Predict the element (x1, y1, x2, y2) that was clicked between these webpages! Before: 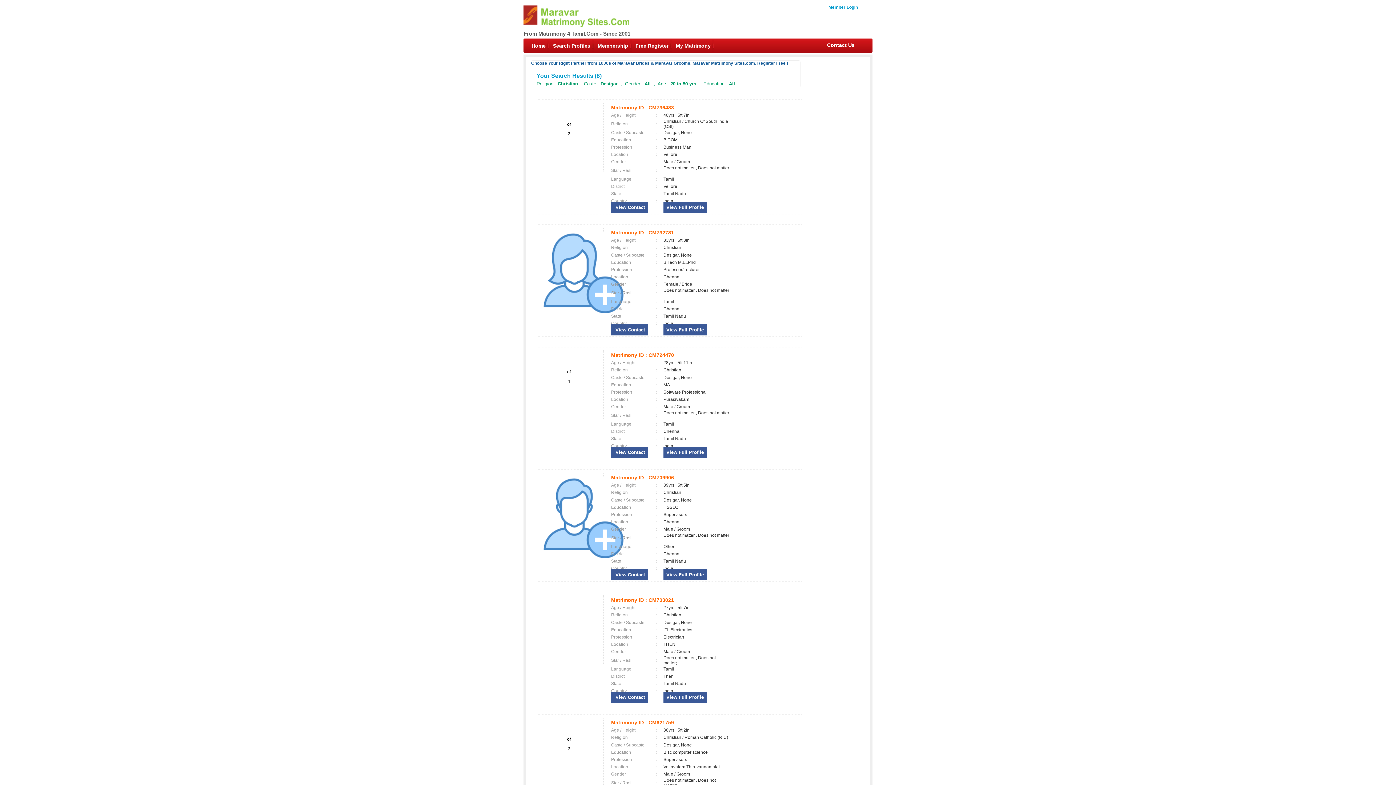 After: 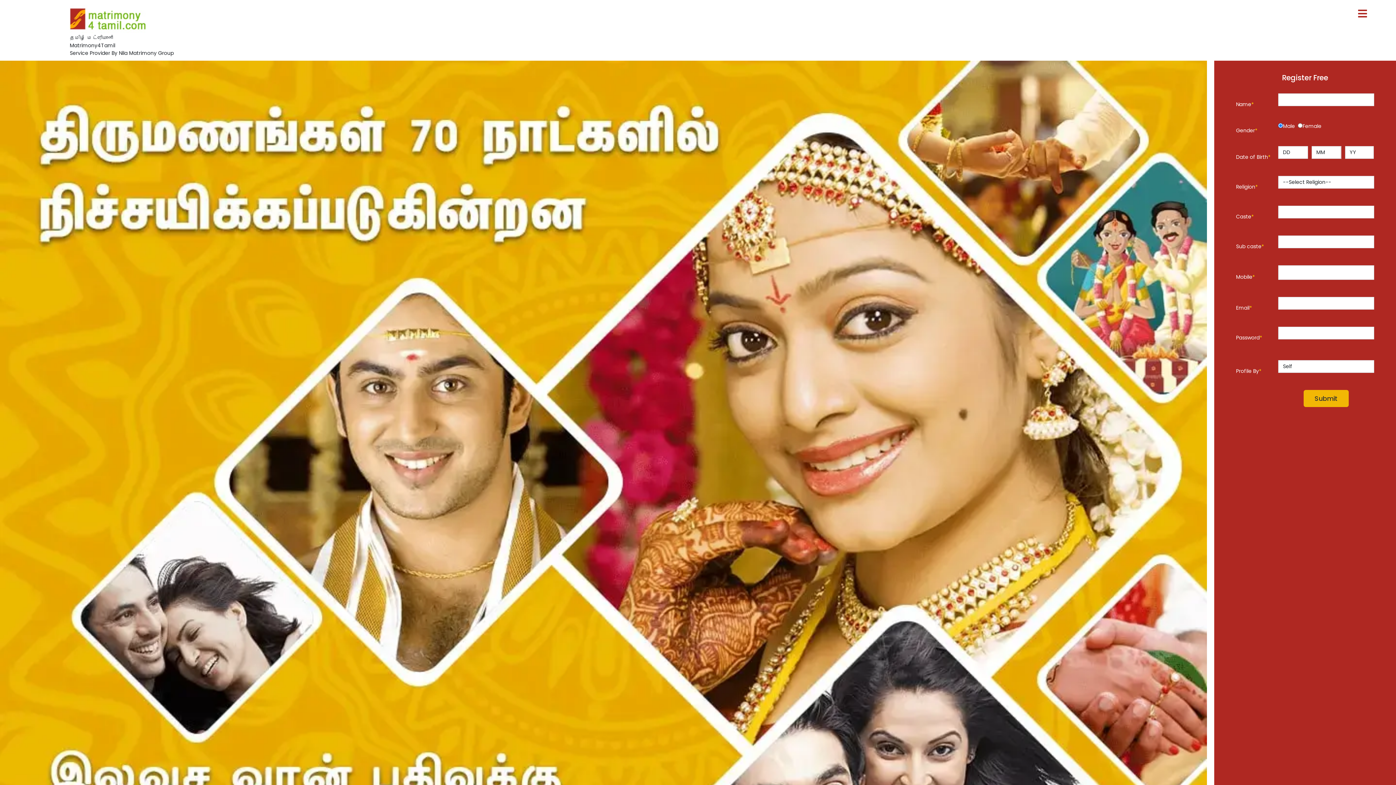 Action: bbox: (523, 30, 630, 36) label: From Matrimony 4 Tamil.Com - Since 2001